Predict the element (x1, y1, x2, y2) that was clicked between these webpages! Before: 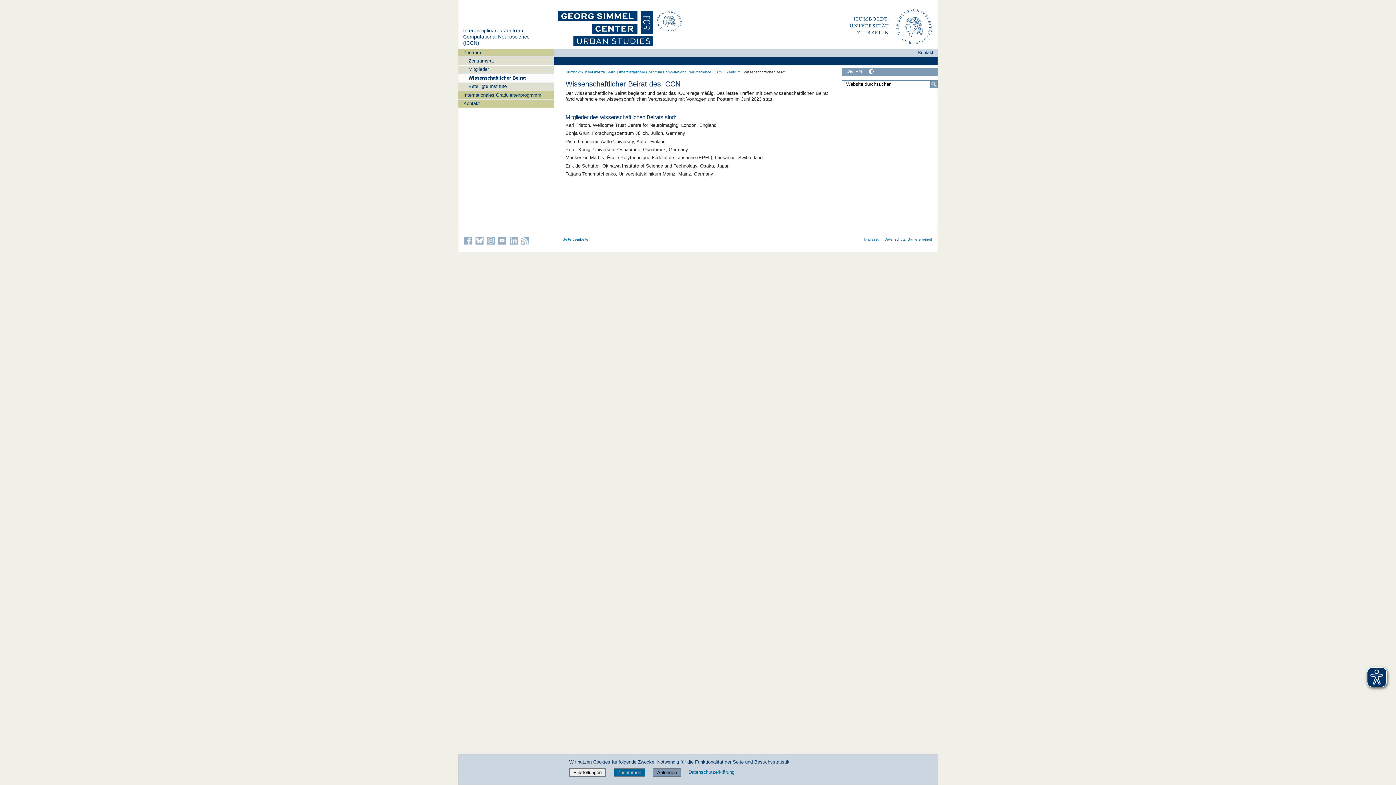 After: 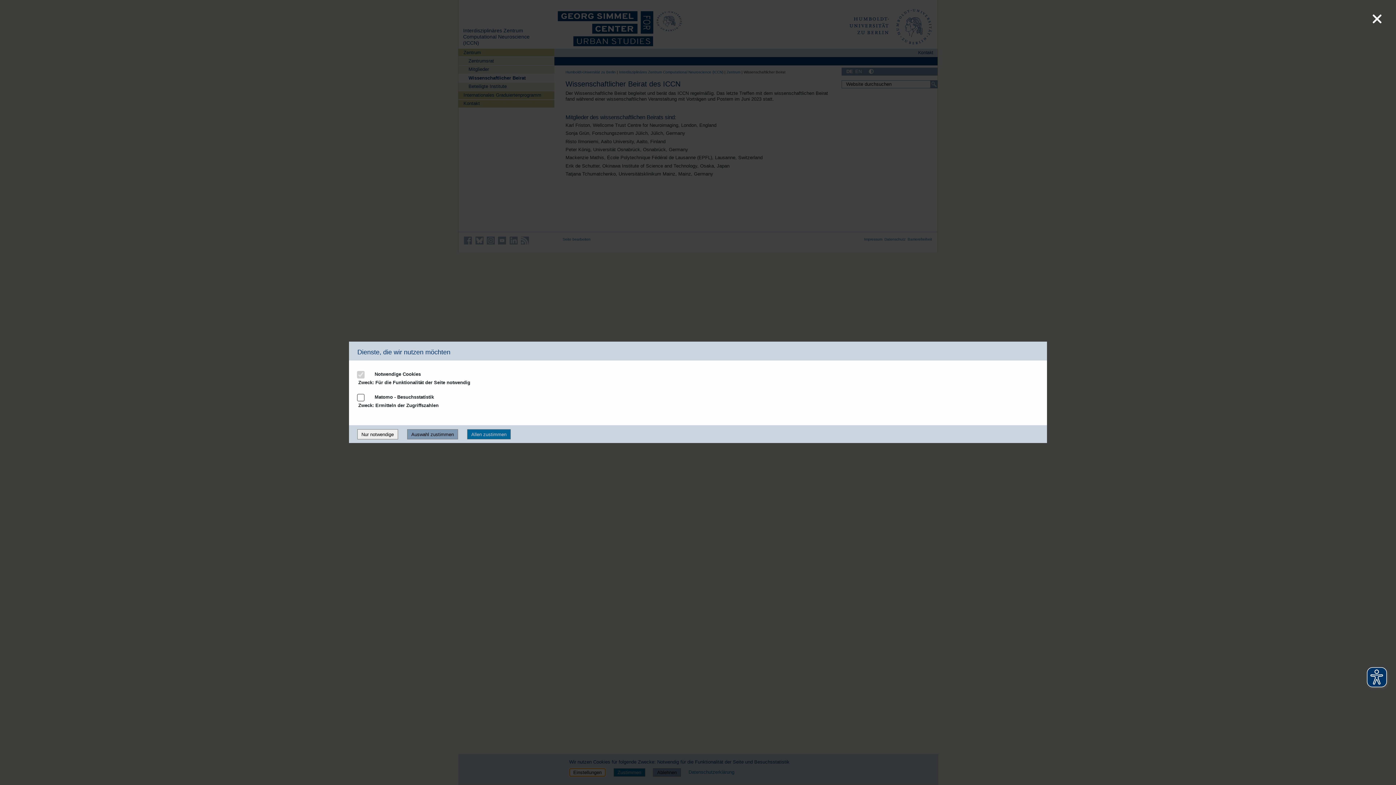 Action: bbox: (569, 768, 605, 777) label: Einstellungen